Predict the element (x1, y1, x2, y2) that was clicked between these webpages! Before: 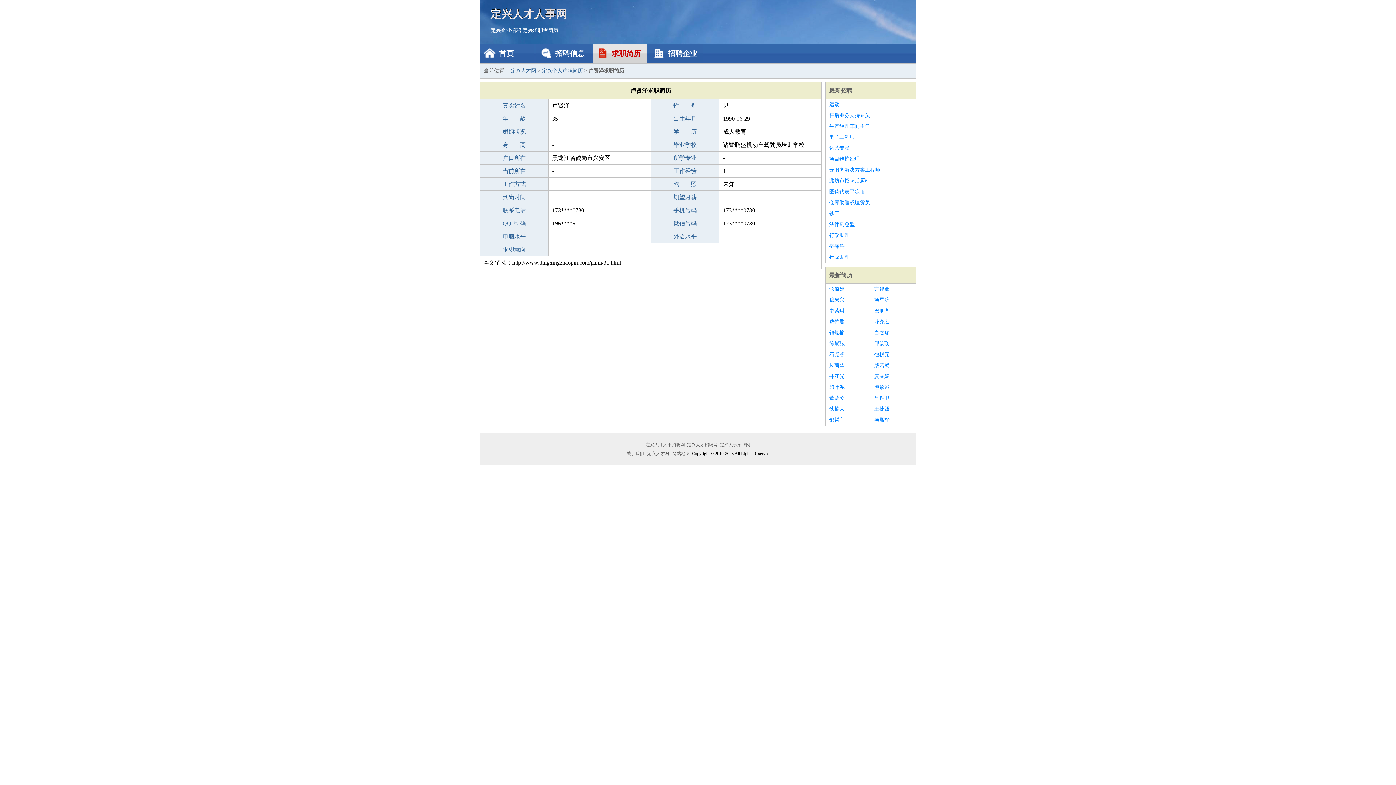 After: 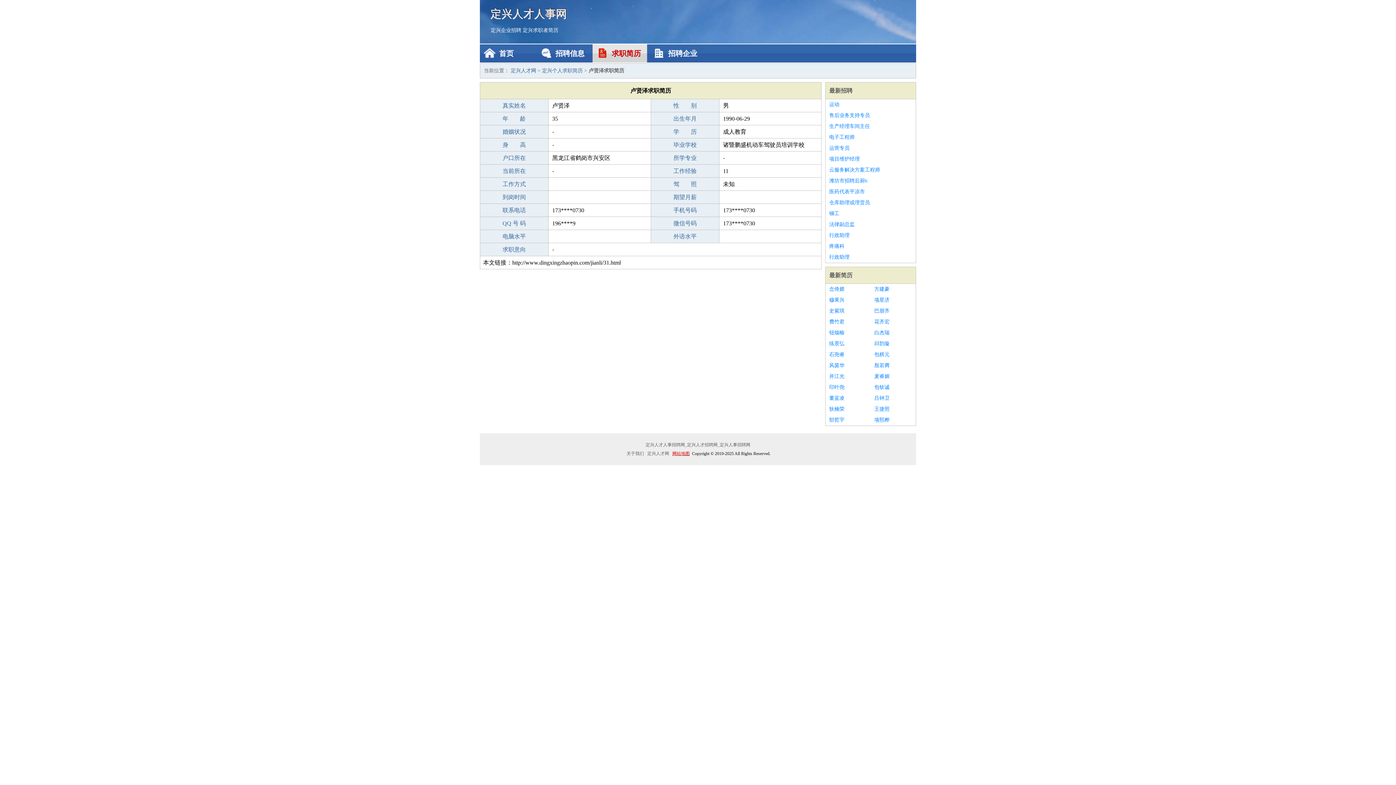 Action: bbox: (671, 451, 691, 456) label: 网站地图